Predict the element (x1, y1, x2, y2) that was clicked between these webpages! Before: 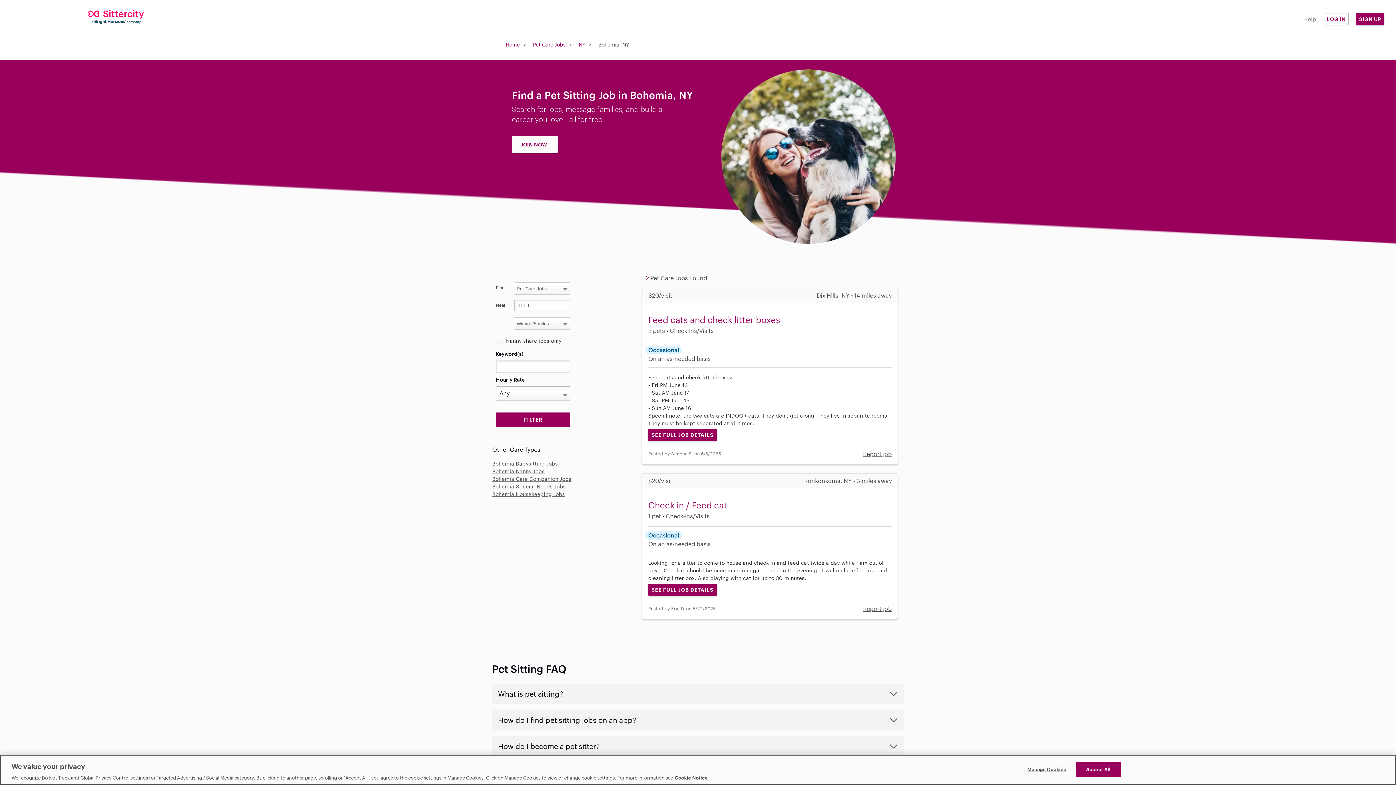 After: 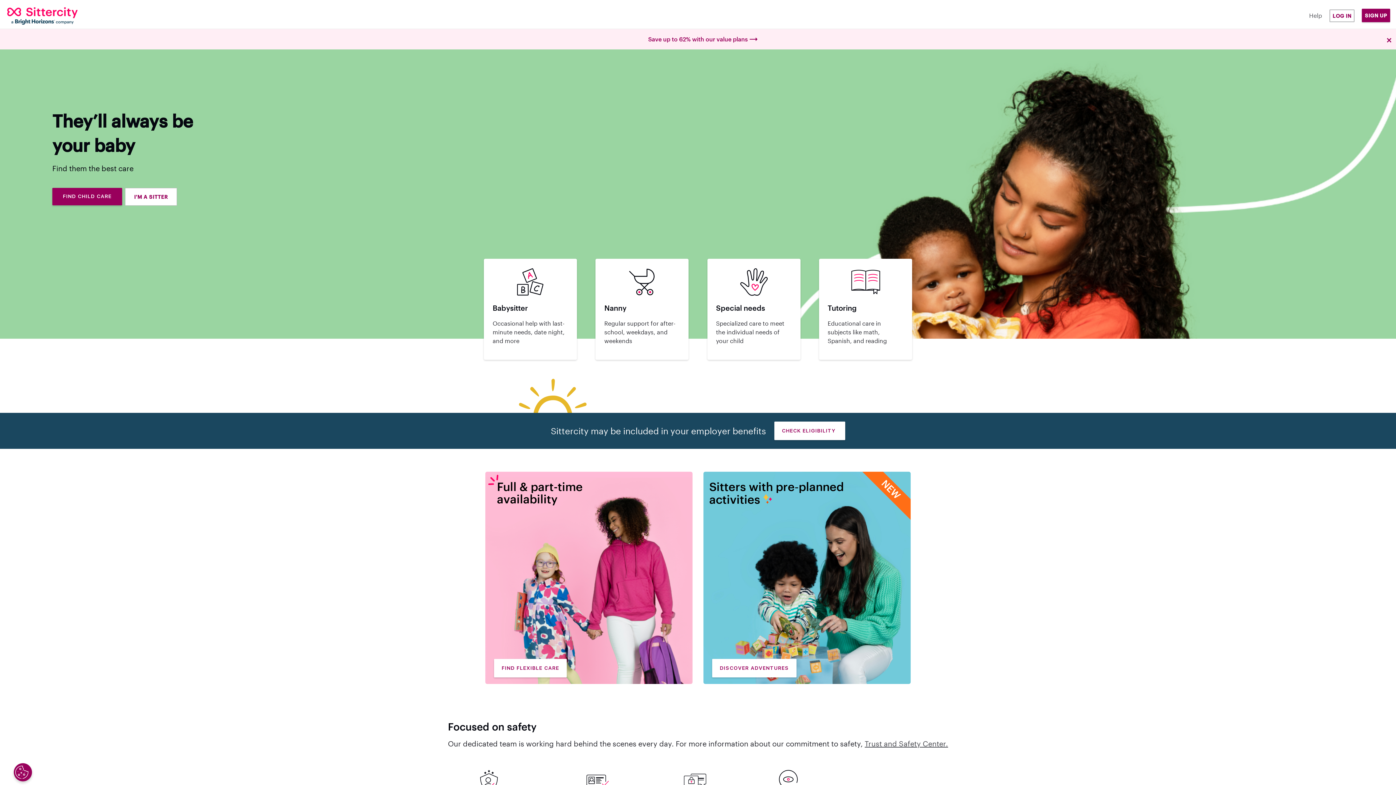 Action: bbox: (0, 7, 232, 25)